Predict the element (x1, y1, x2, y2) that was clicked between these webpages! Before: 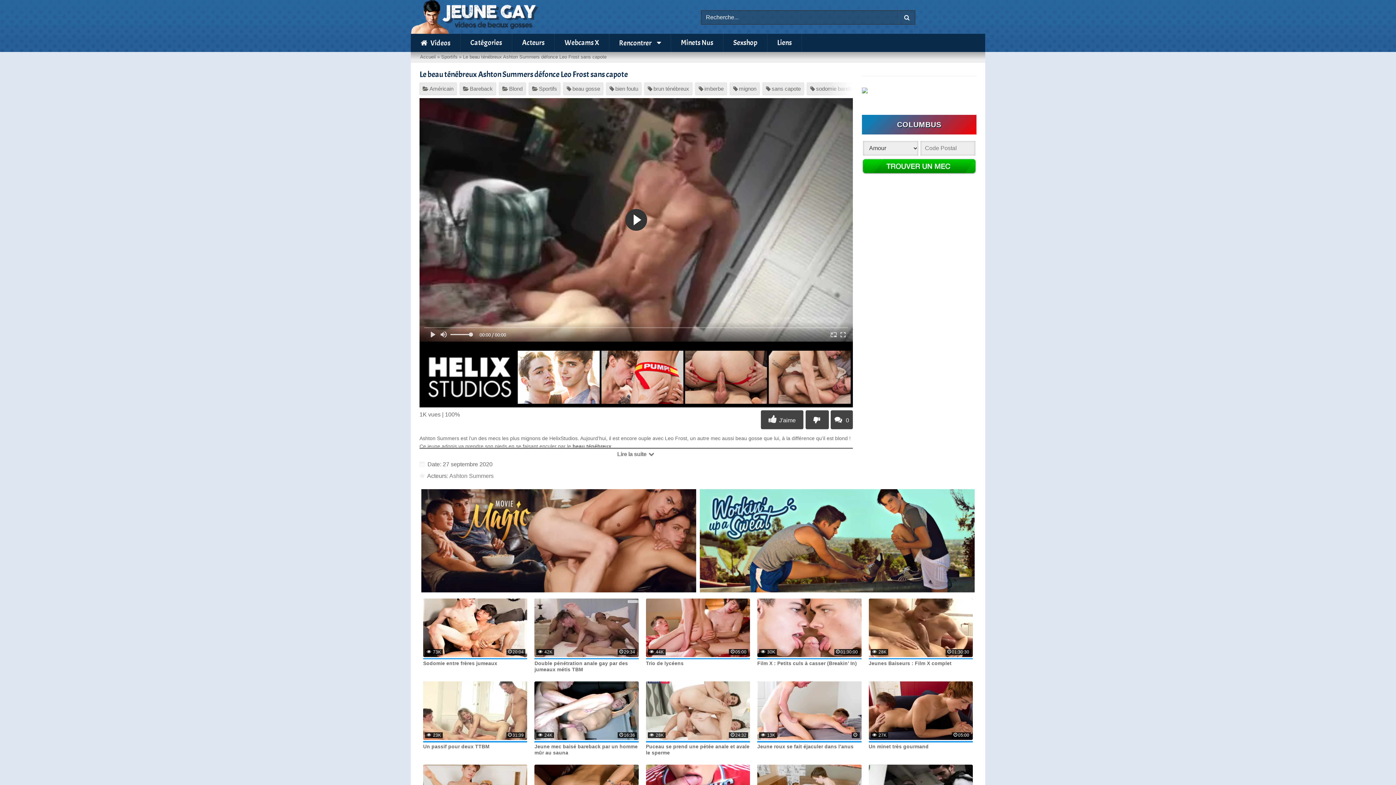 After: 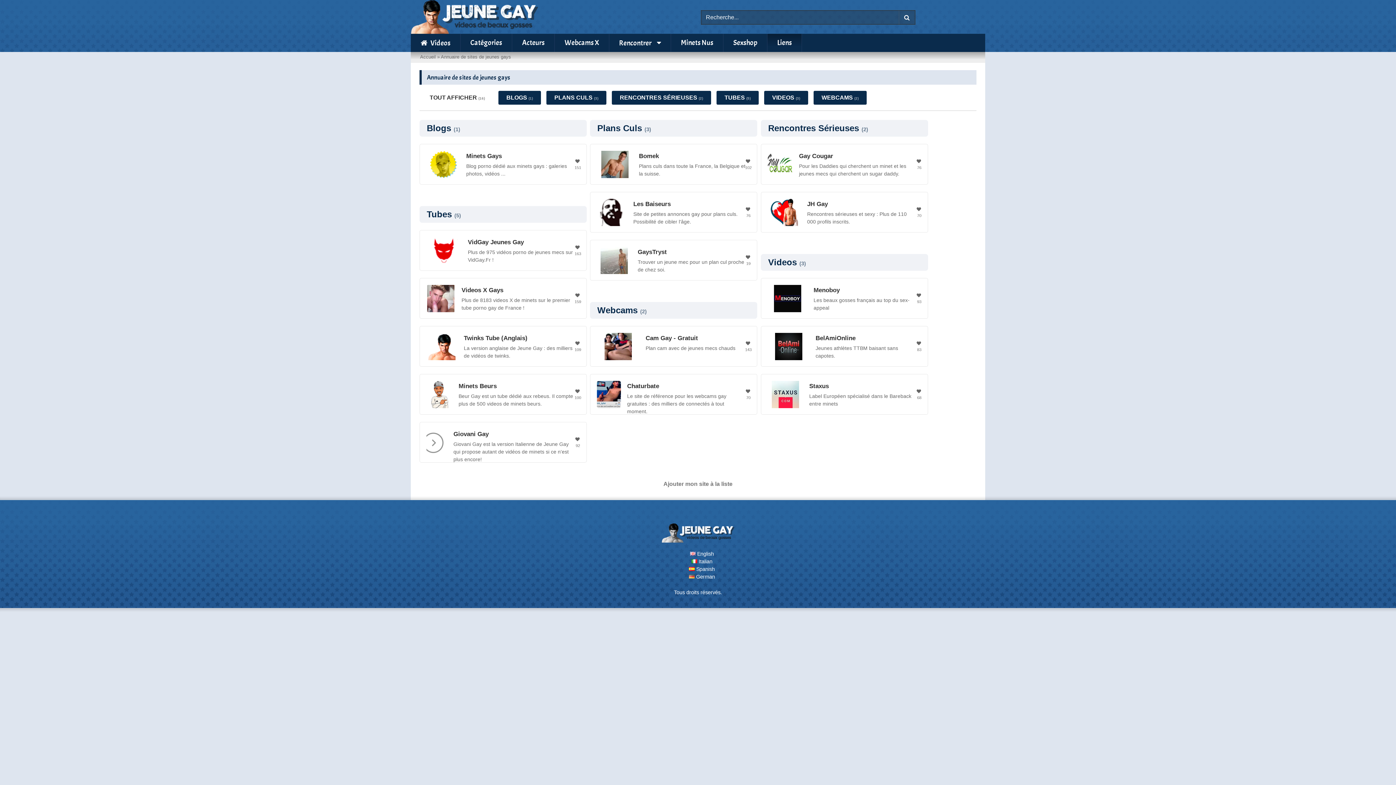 Action: label: Liens bbox: (767, 33, 802, 51)